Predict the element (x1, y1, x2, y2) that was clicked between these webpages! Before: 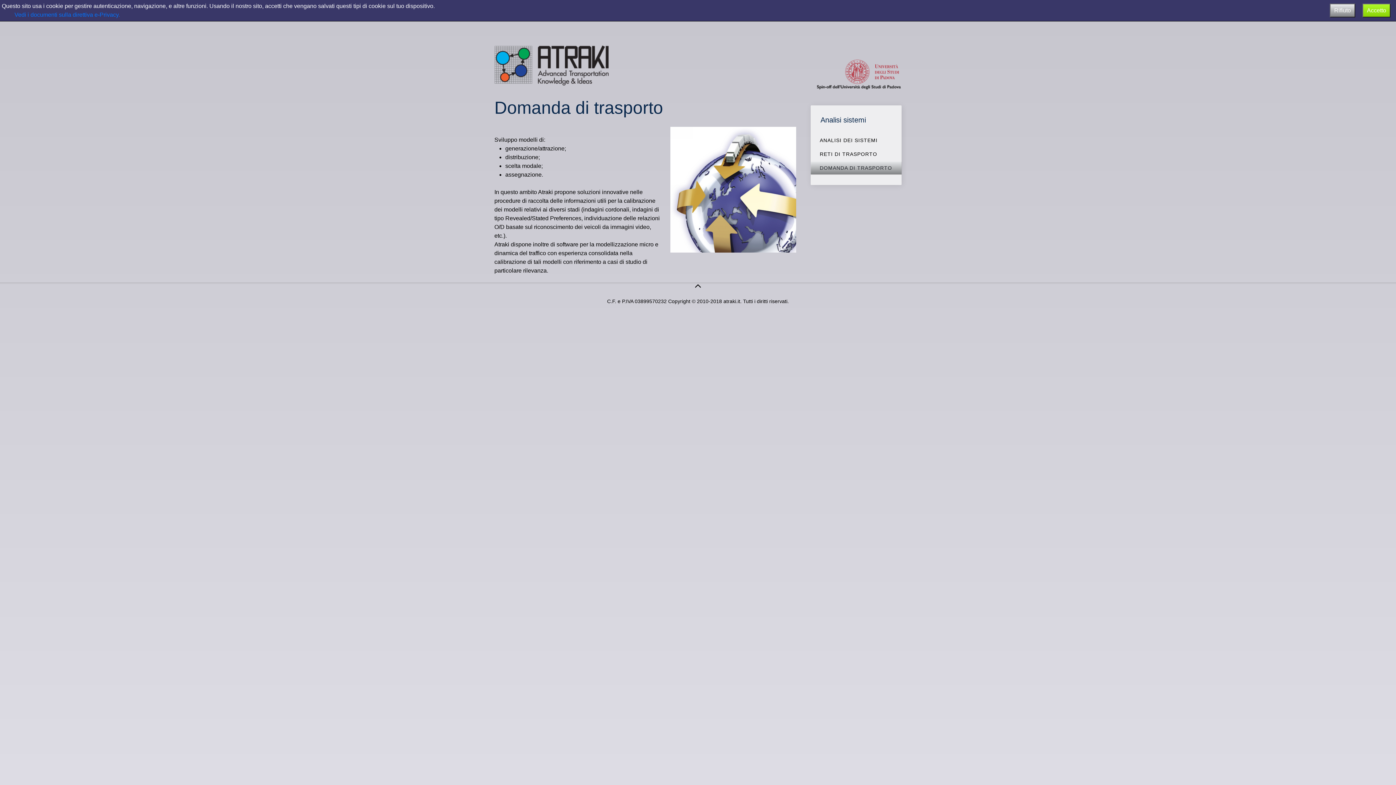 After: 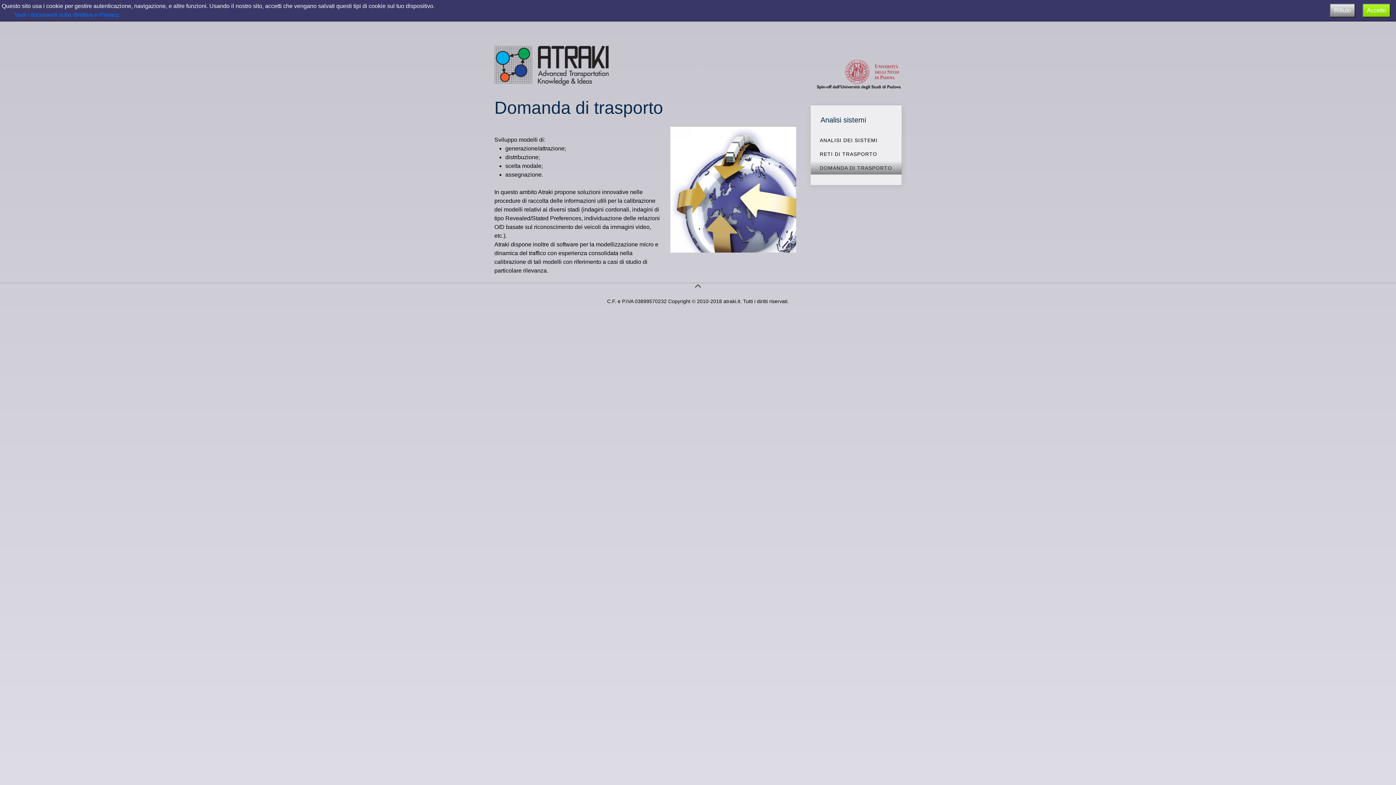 Action: bbox: (694, 282, 701, 289)